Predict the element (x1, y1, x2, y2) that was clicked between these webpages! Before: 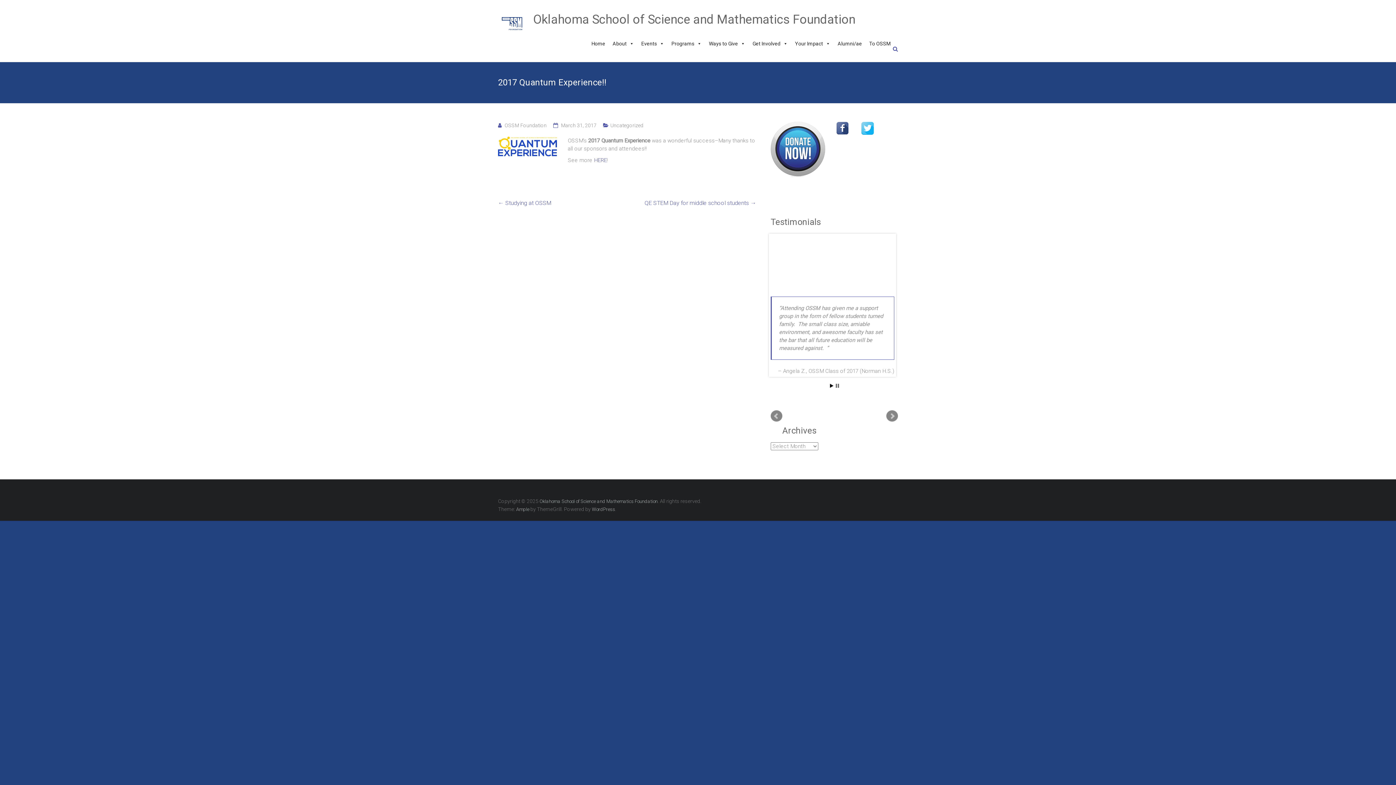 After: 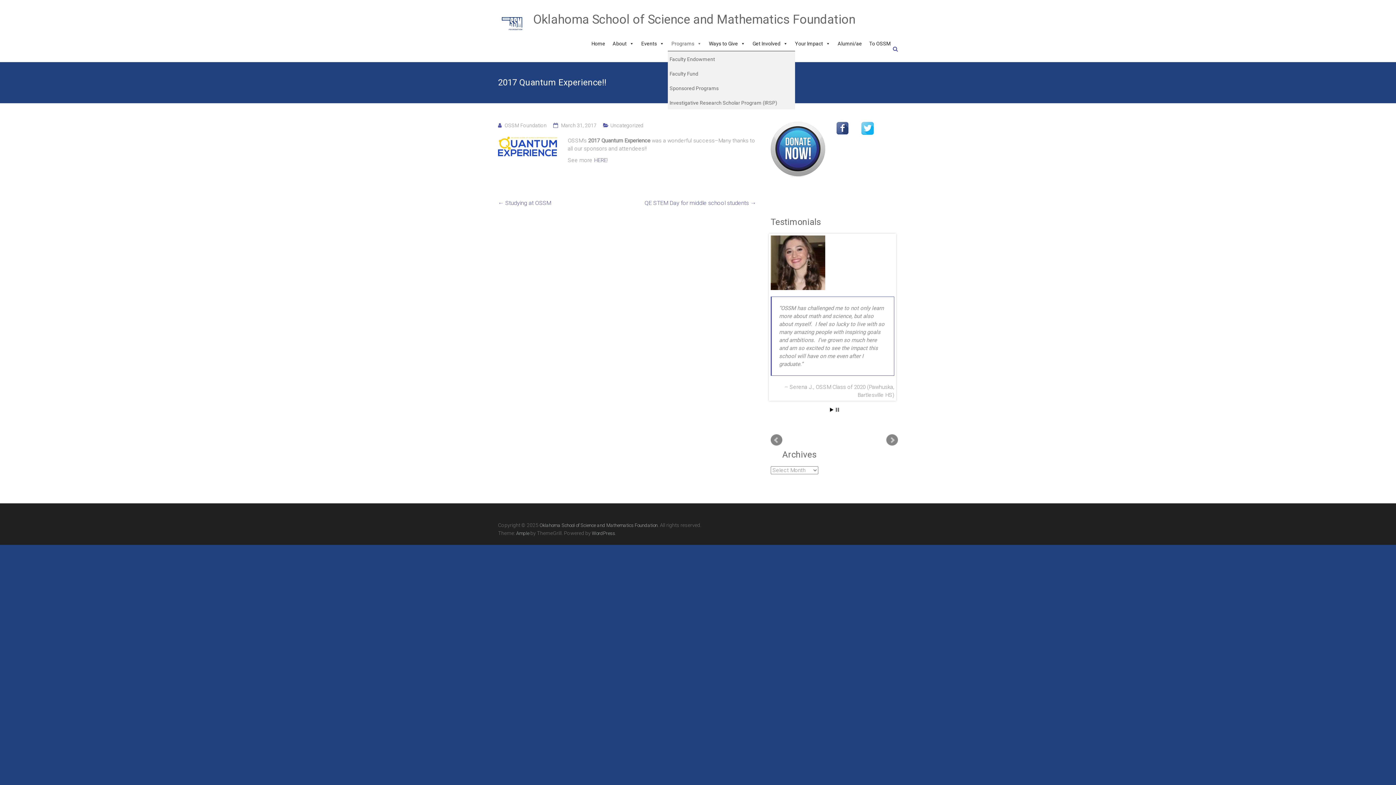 Action: bbox: (668, 36, 705, 50) label: Programs